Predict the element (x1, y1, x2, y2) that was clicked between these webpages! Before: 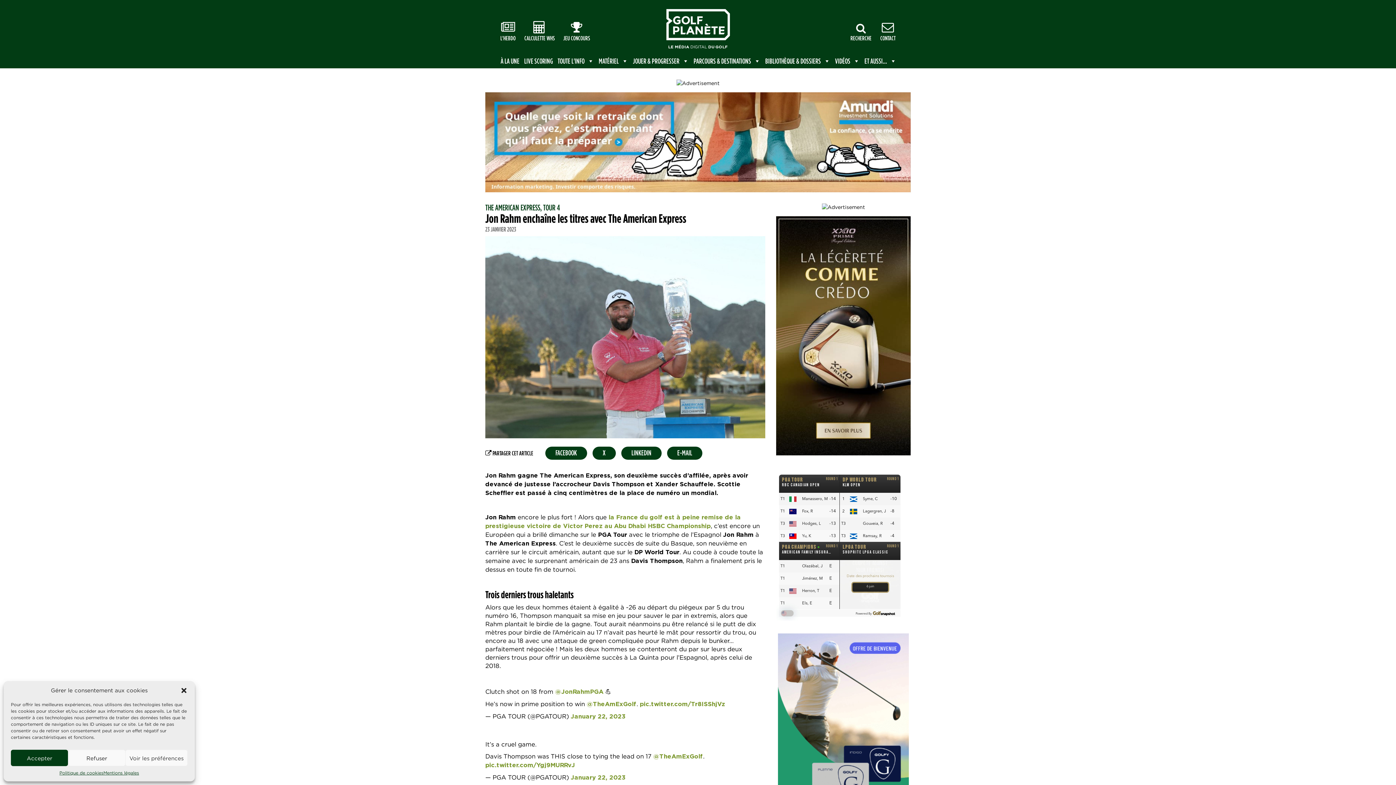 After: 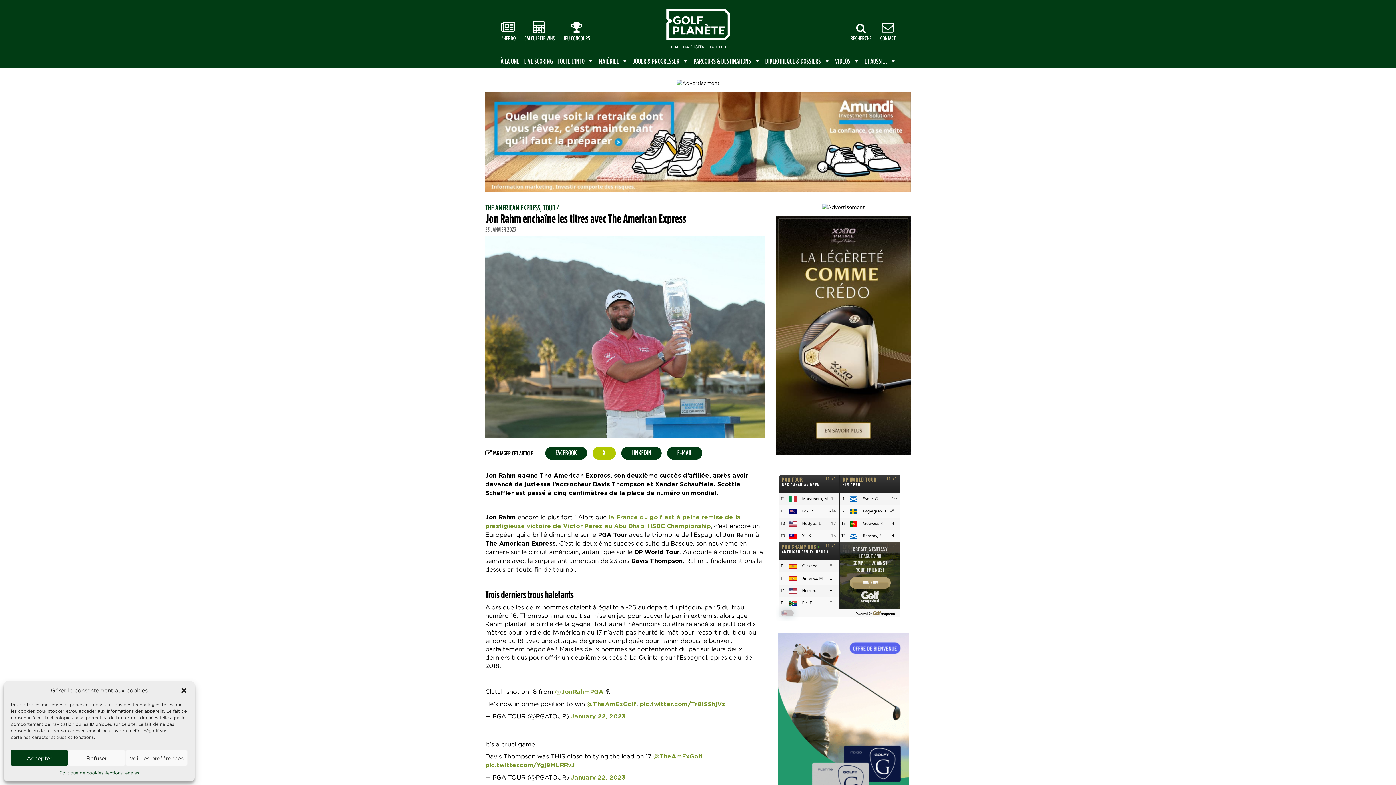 Action: bbox: (592, 447, 616, 460) label: X